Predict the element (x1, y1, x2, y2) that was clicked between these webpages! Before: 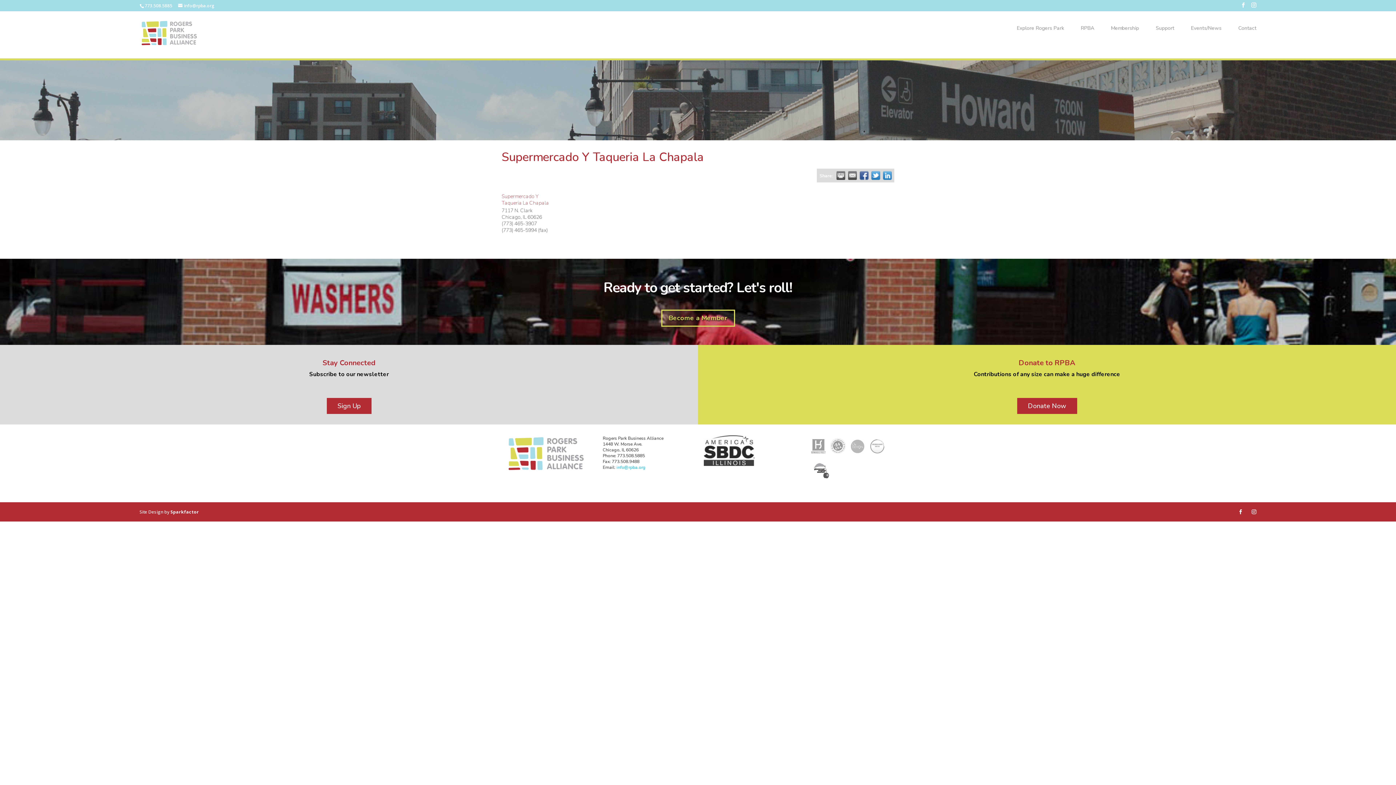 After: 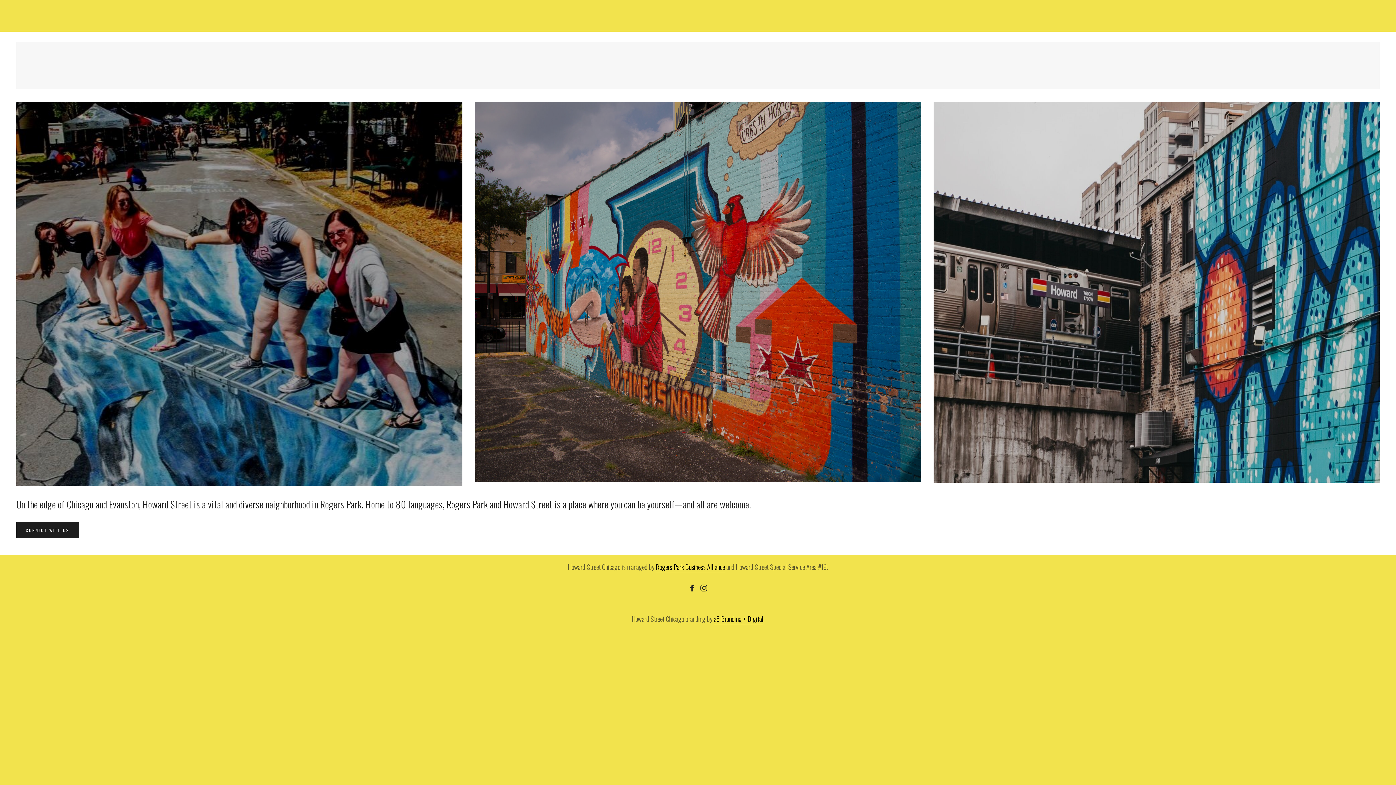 Action: bbox: (810, 451, 826, 458)